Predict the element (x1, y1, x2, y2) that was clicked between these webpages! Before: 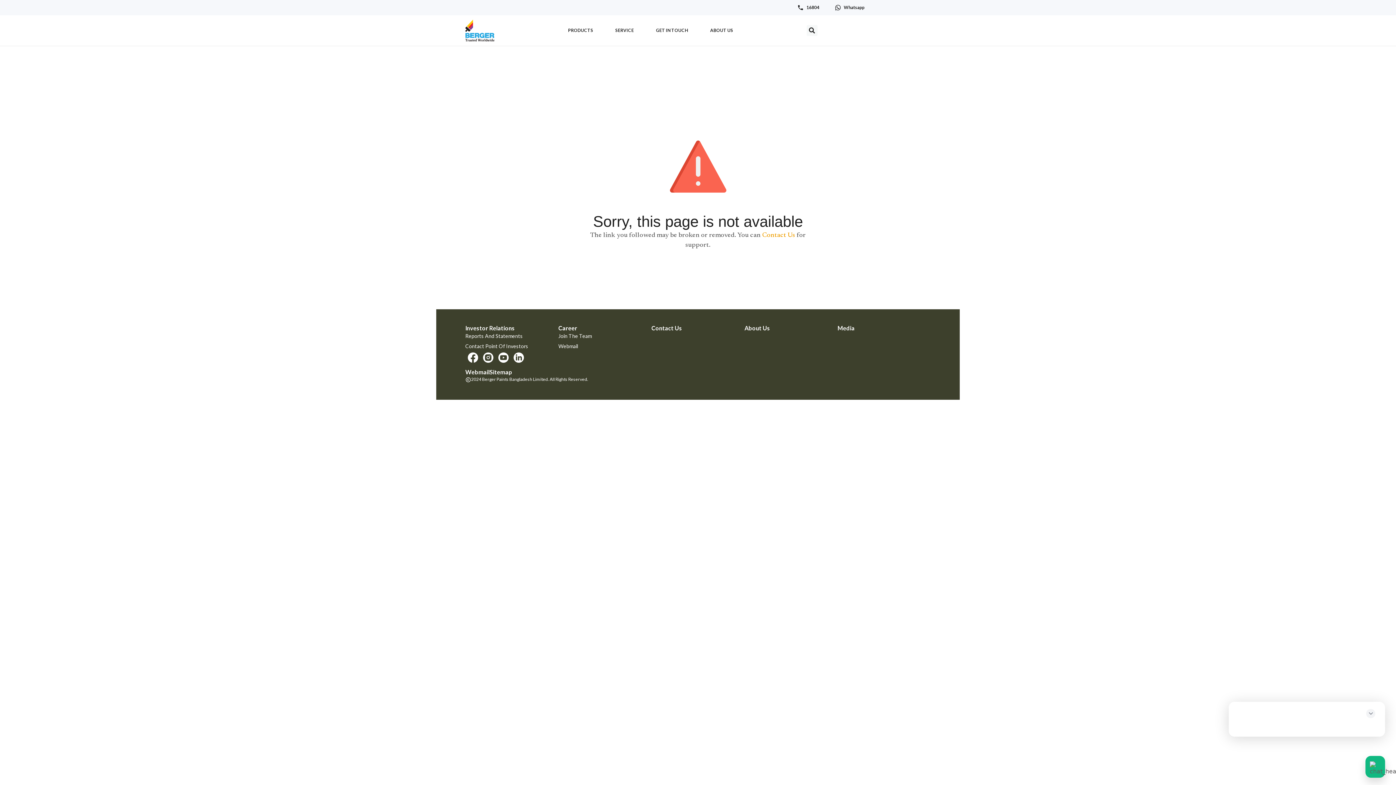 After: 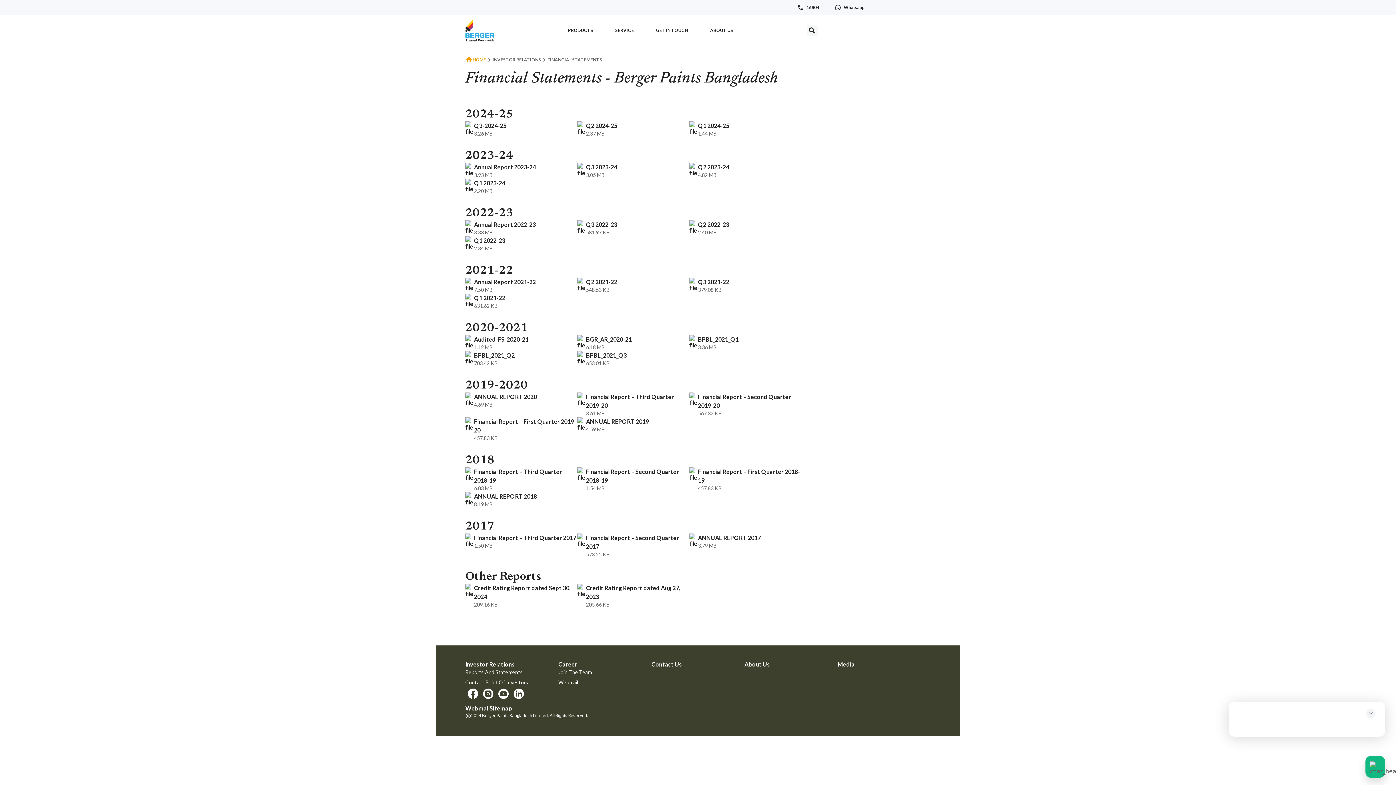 Action: bbox: (465, 332, 558, 340) label: Reports And Statements